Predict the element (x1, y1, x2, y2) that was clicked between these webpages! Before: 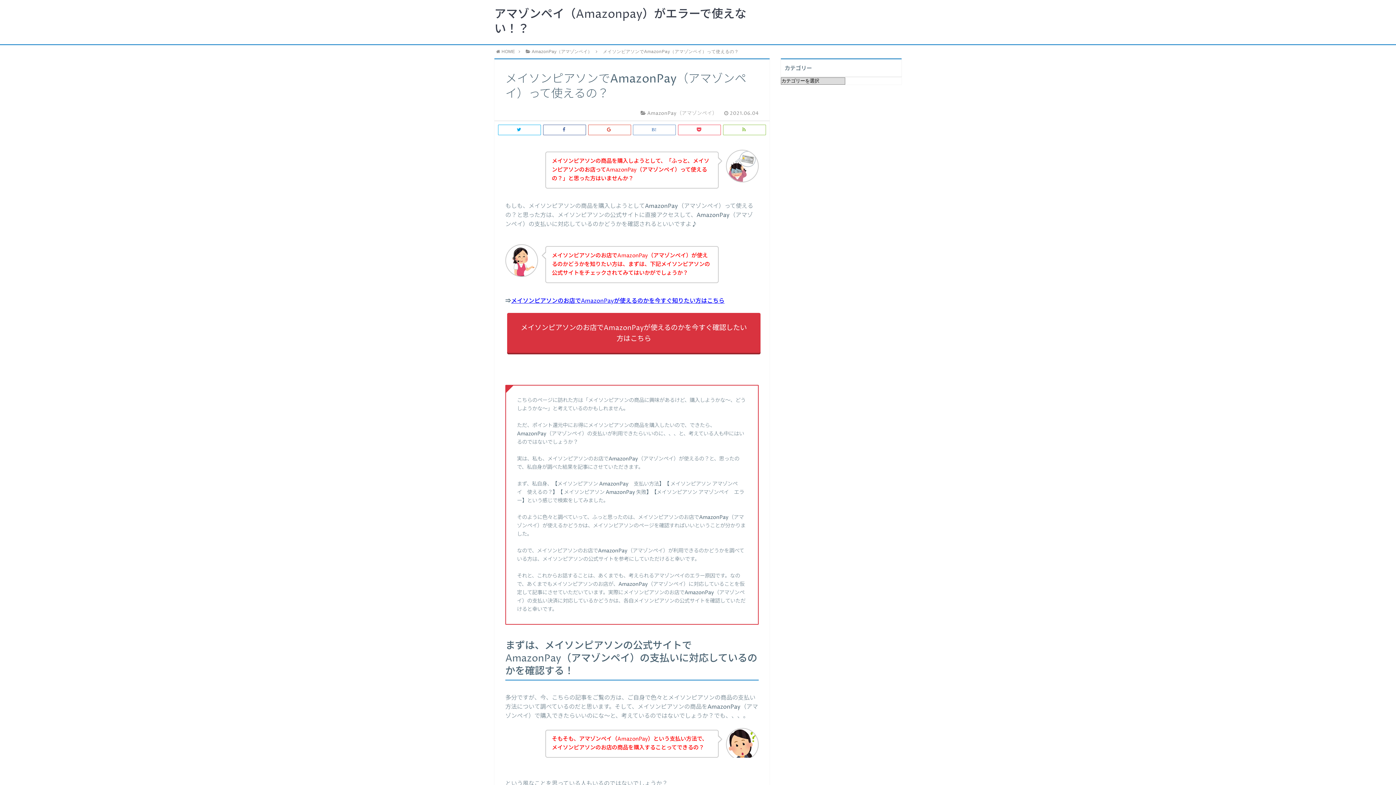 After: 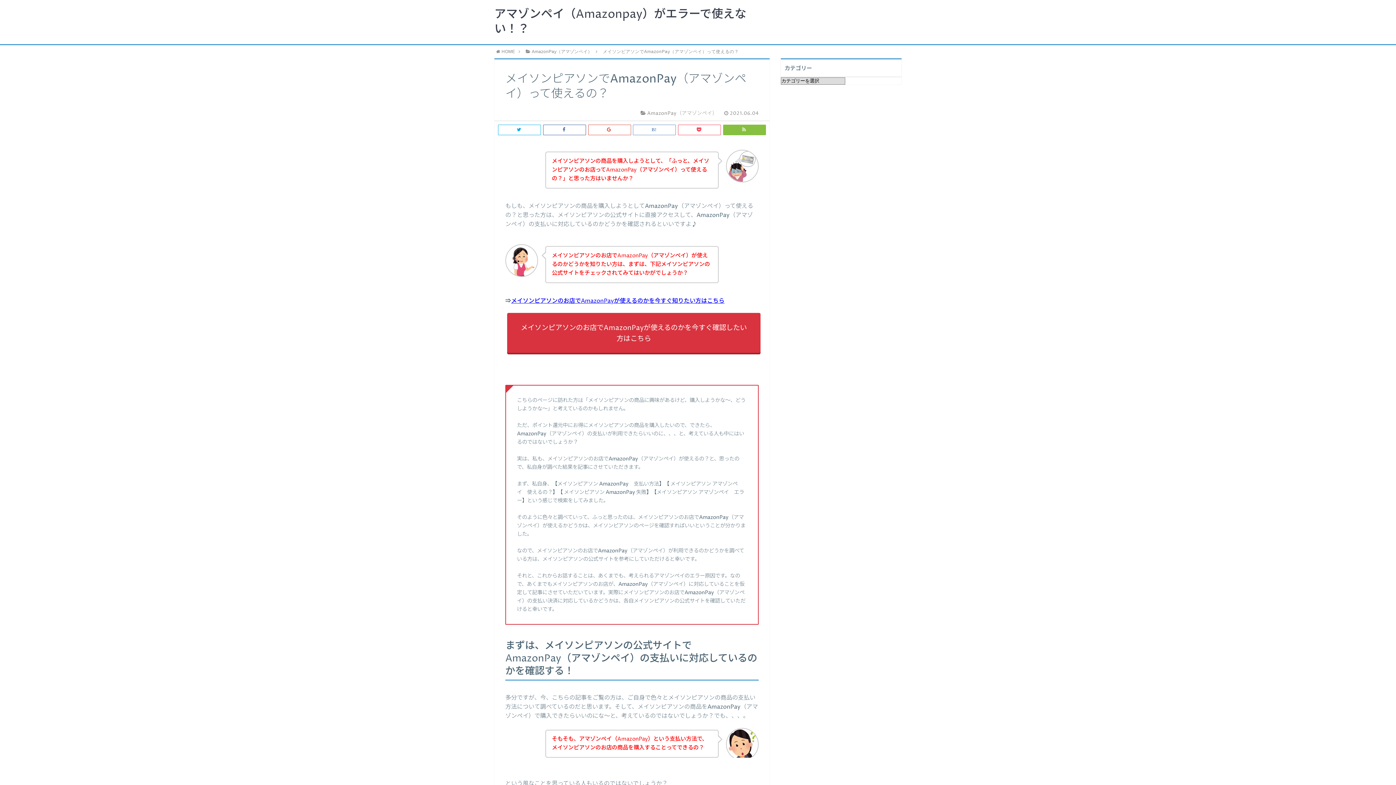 Action: bbox: (723, 124, 766, 135) label:  